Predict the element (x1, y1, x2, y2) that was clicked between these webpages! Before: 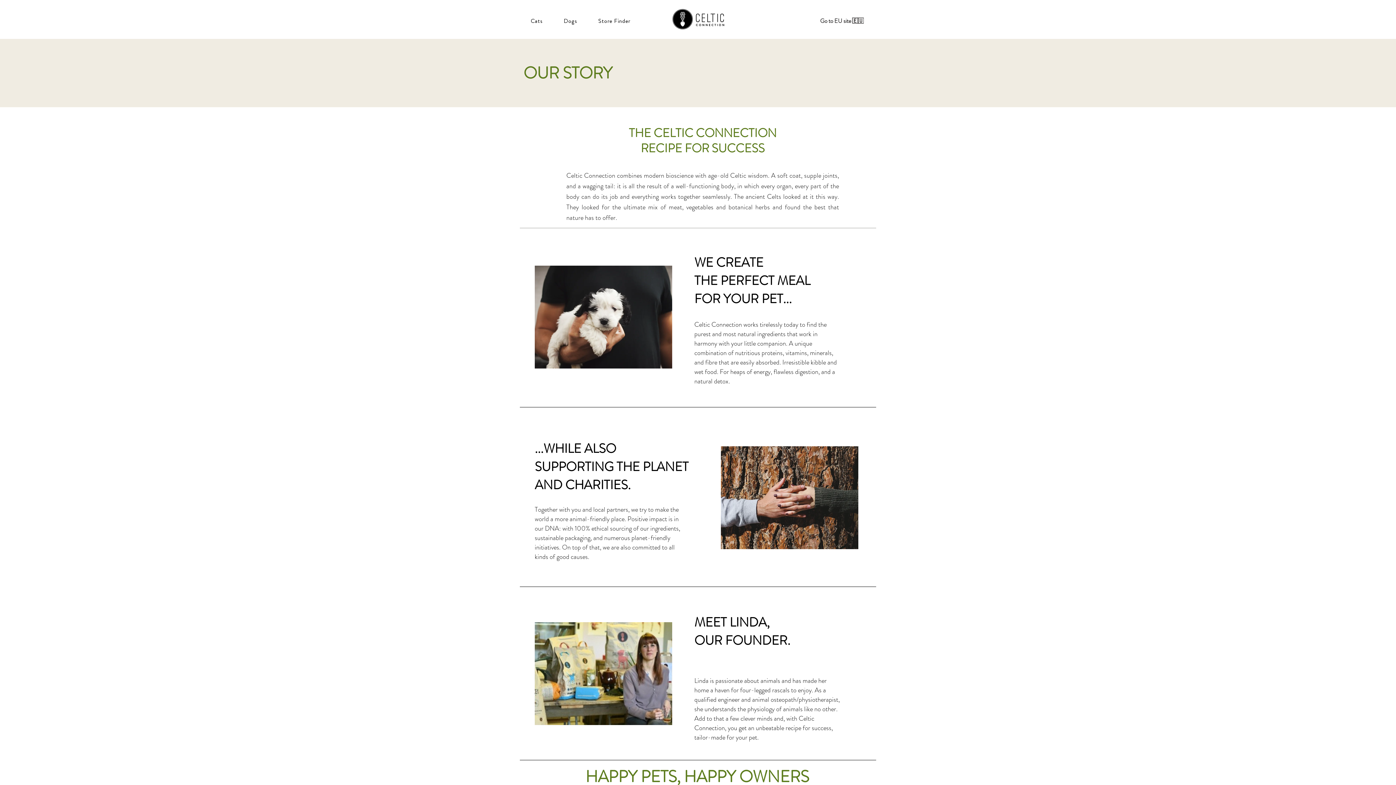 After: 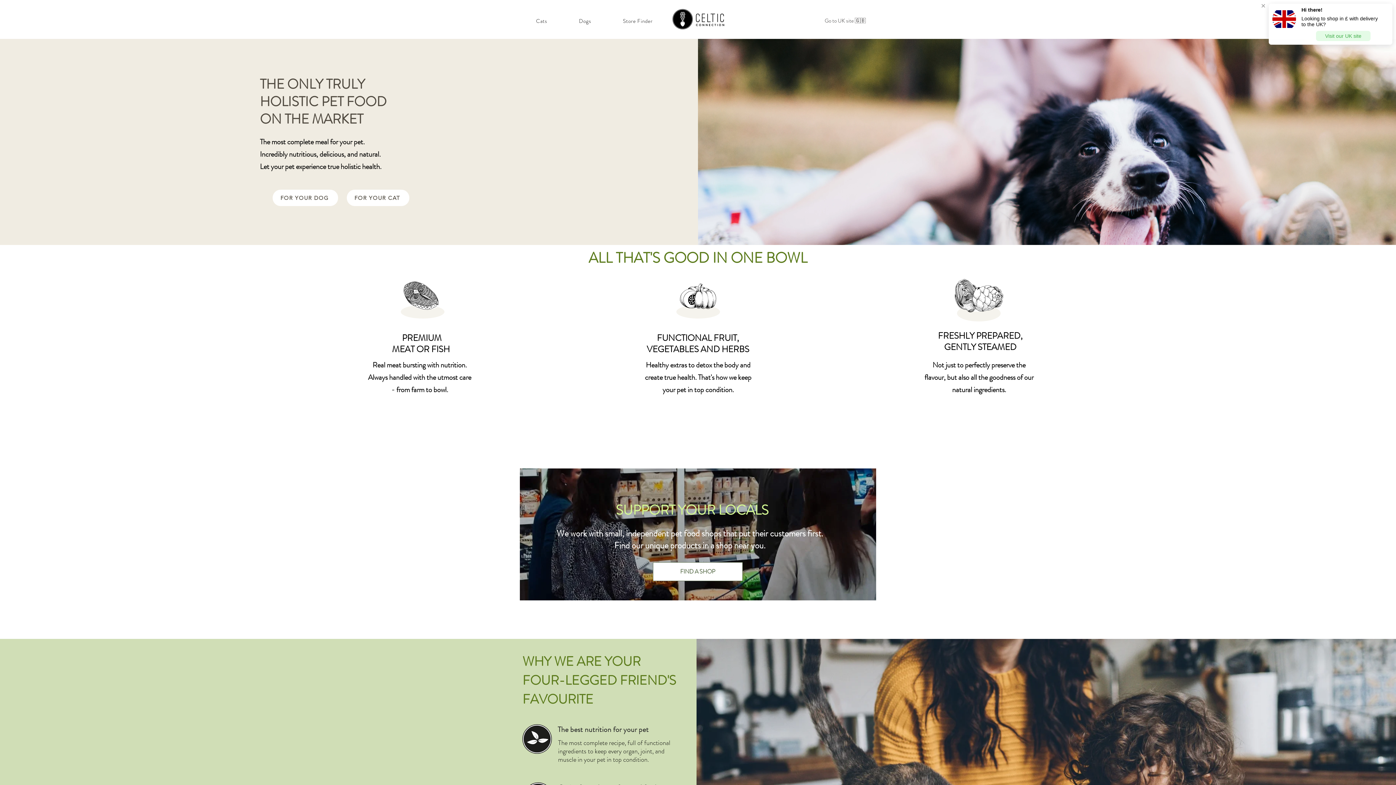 Action: bbox: (818, 13, 866, 28) label: Go to EU site 🇪🇺